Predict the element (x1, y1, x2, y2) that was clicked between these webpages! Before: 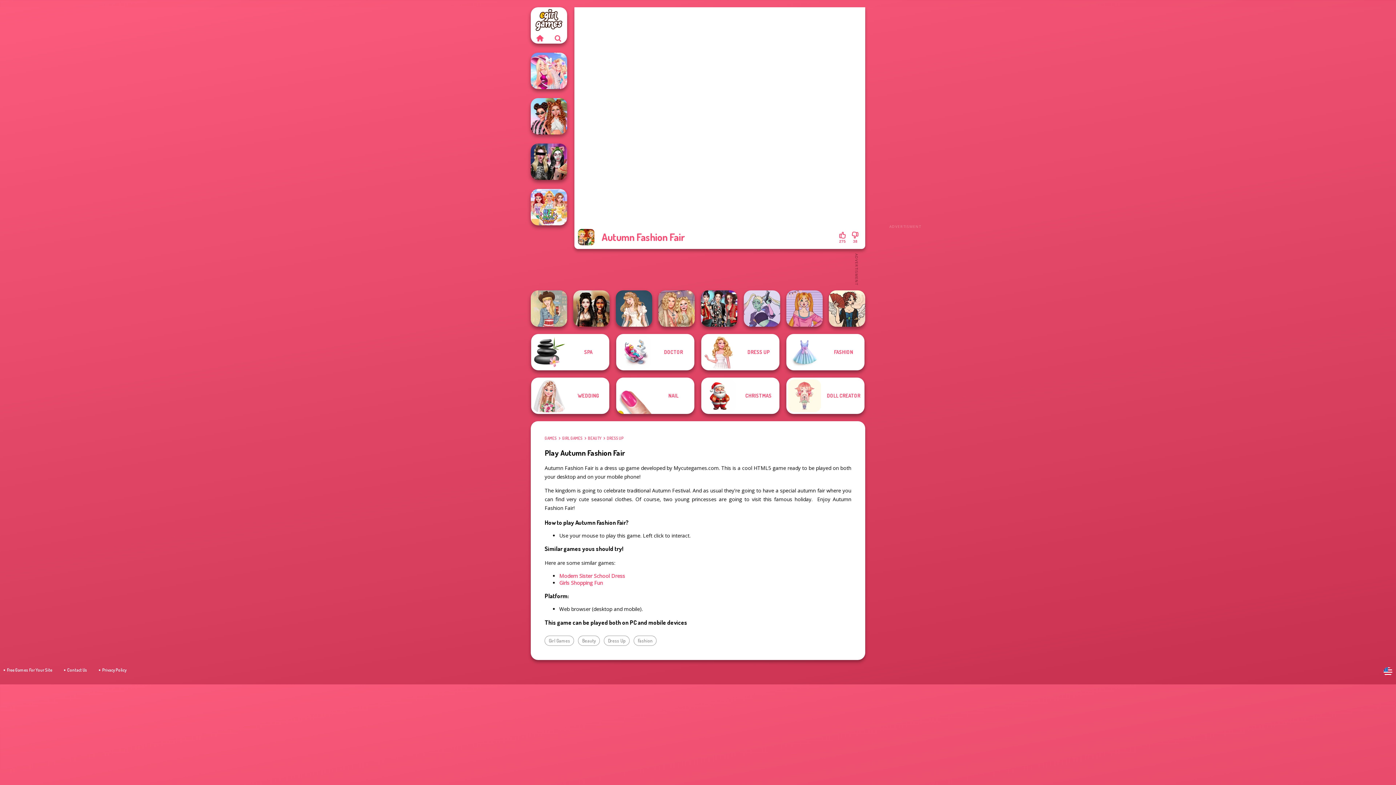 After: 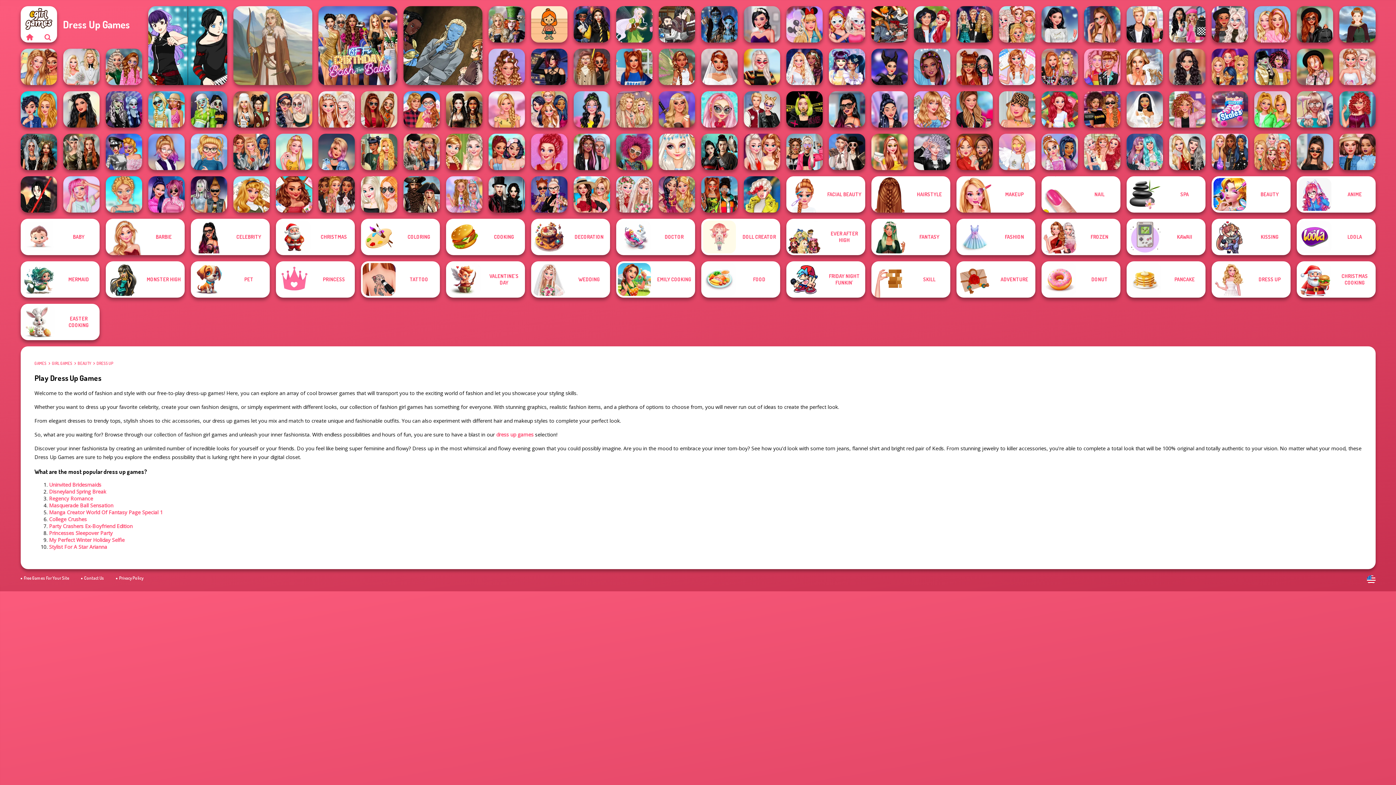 Action: label: DRESS UP bbox: (701, 334, 779, 370)